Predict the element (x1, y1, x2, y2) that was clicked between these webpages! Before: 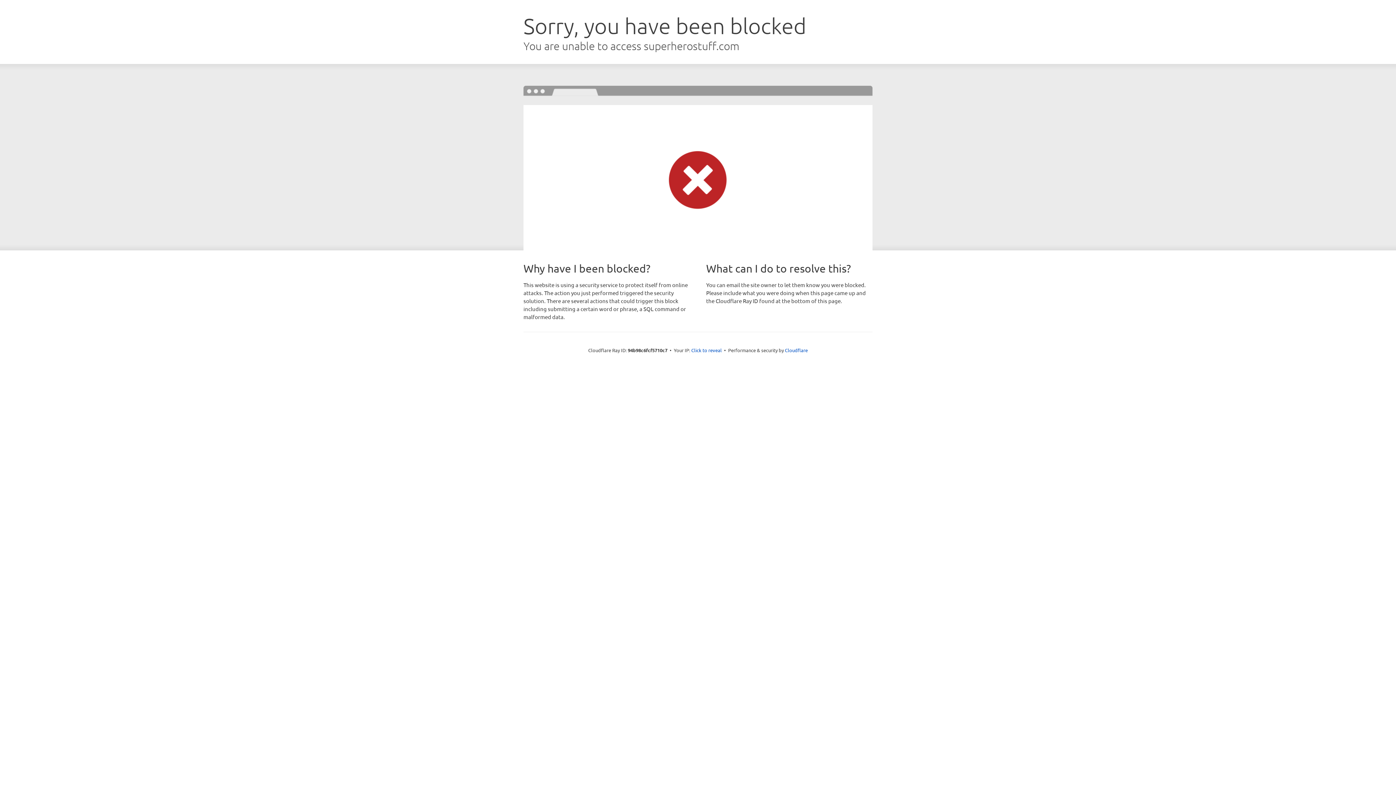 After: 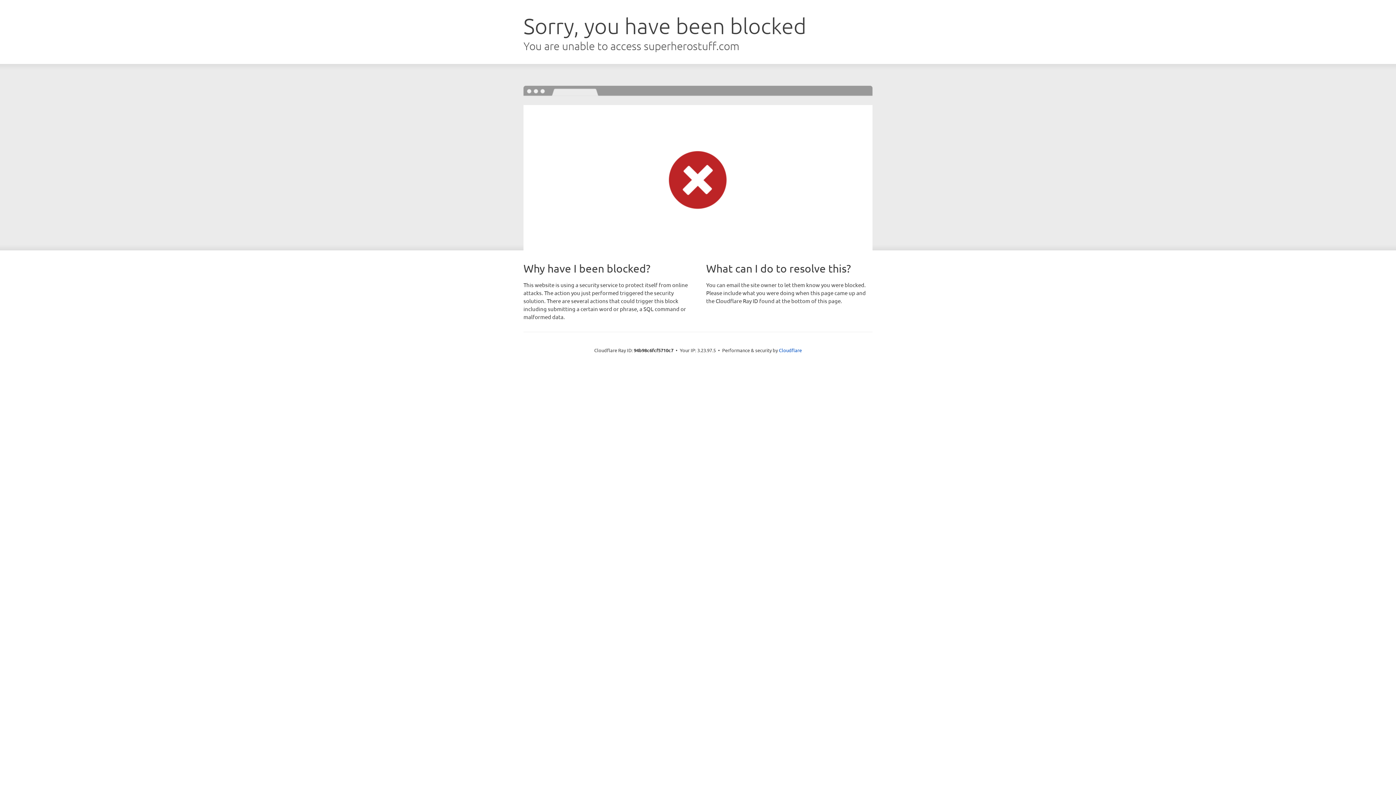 Action: label: Click to reveal bbox: (691, 346, 722, 353)